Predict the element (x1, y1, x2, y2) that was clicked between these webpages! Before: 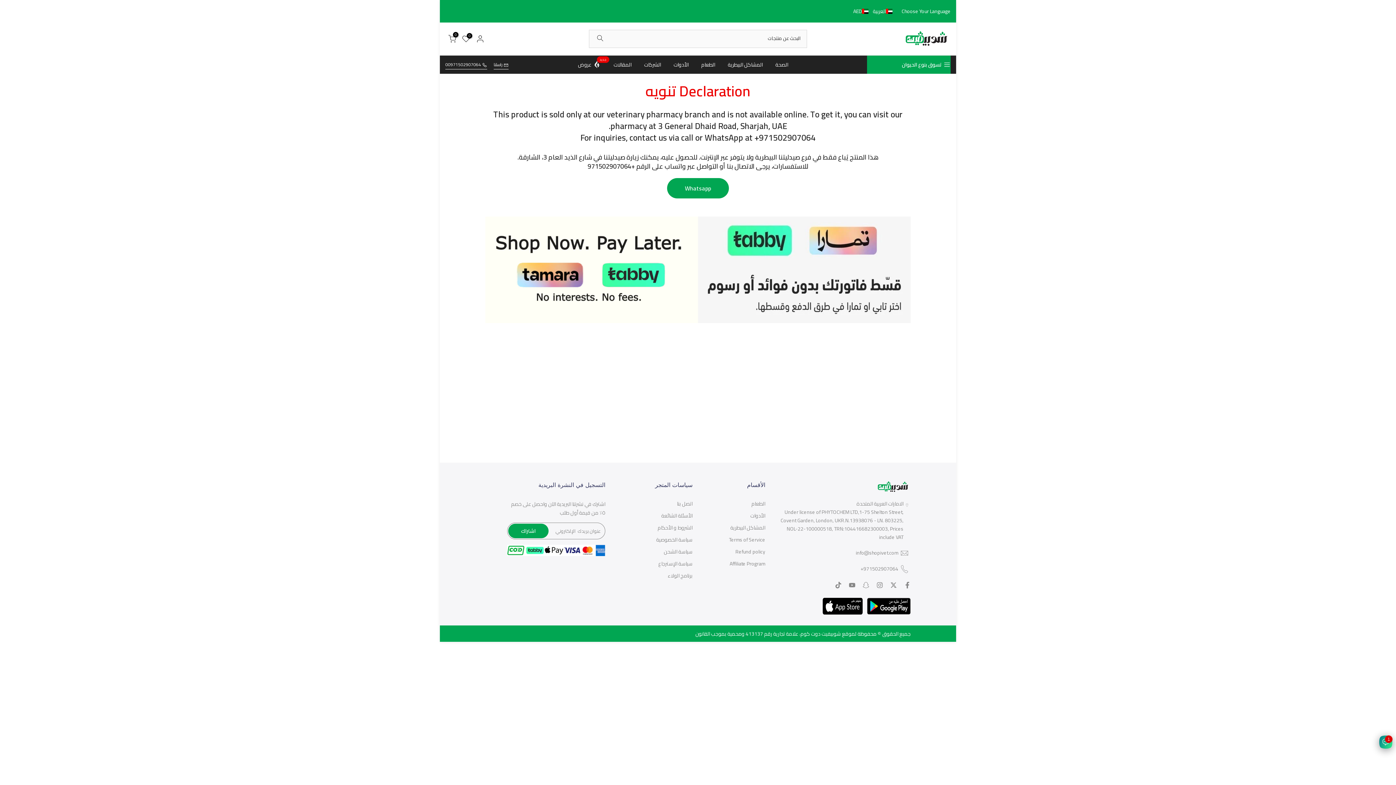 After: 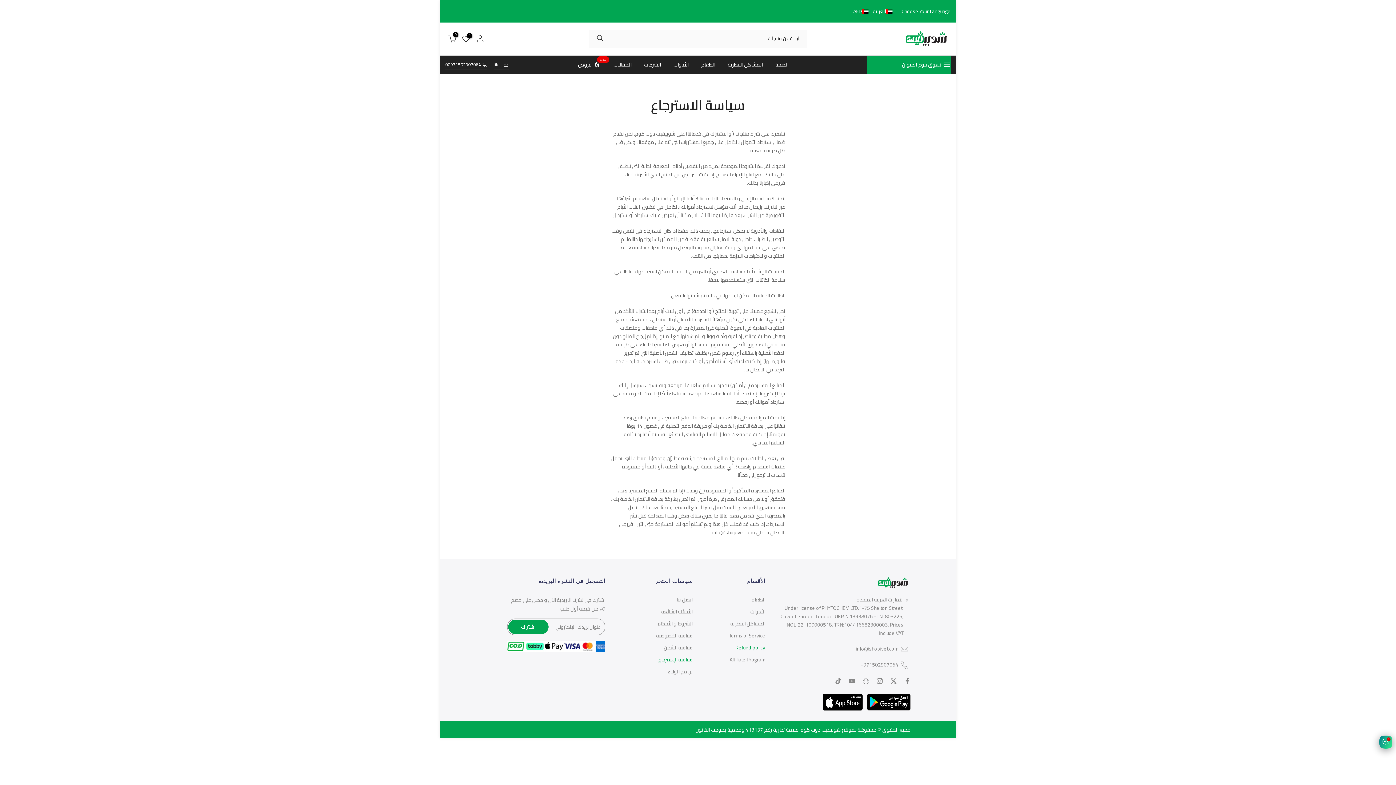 Action: label: سياسة الإسترجاع bbox: (658, 559, 692, 568)